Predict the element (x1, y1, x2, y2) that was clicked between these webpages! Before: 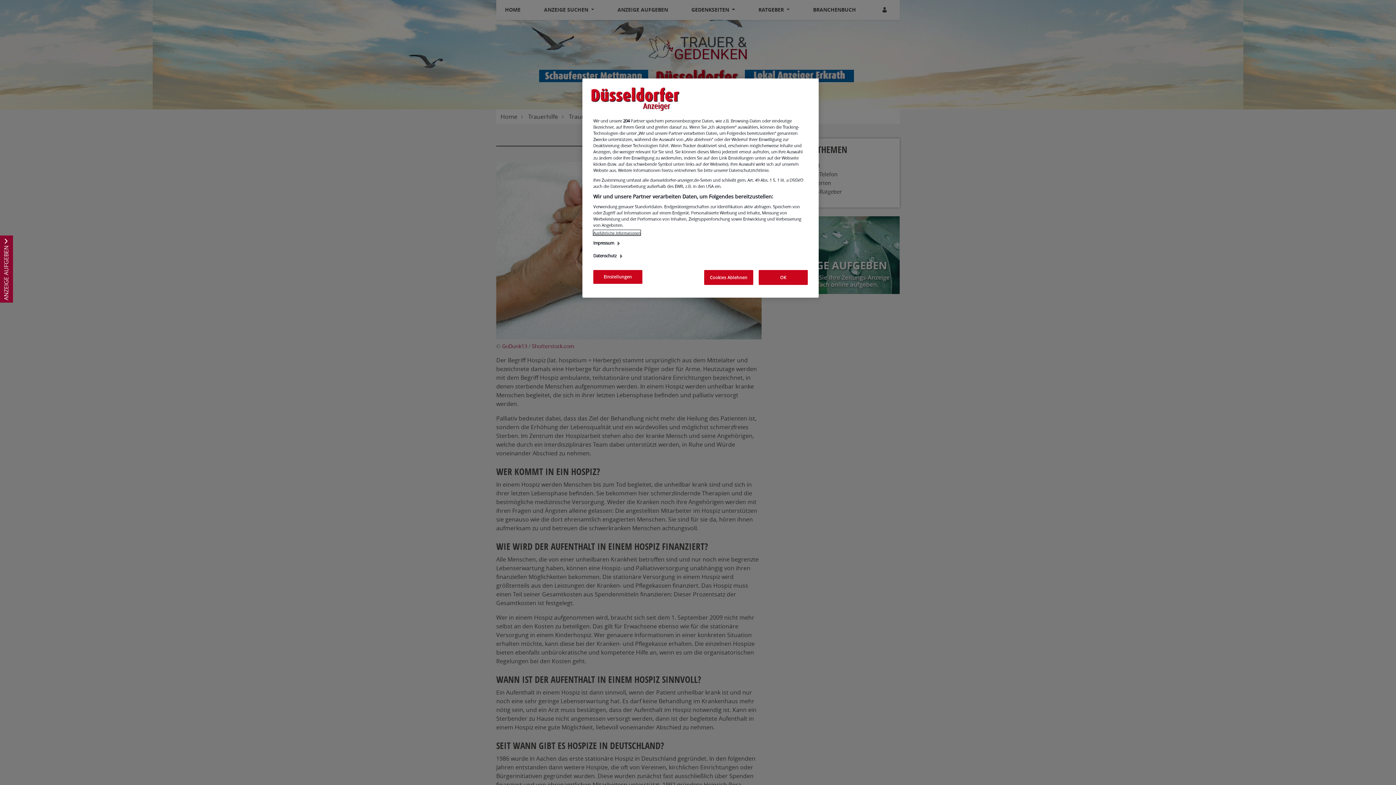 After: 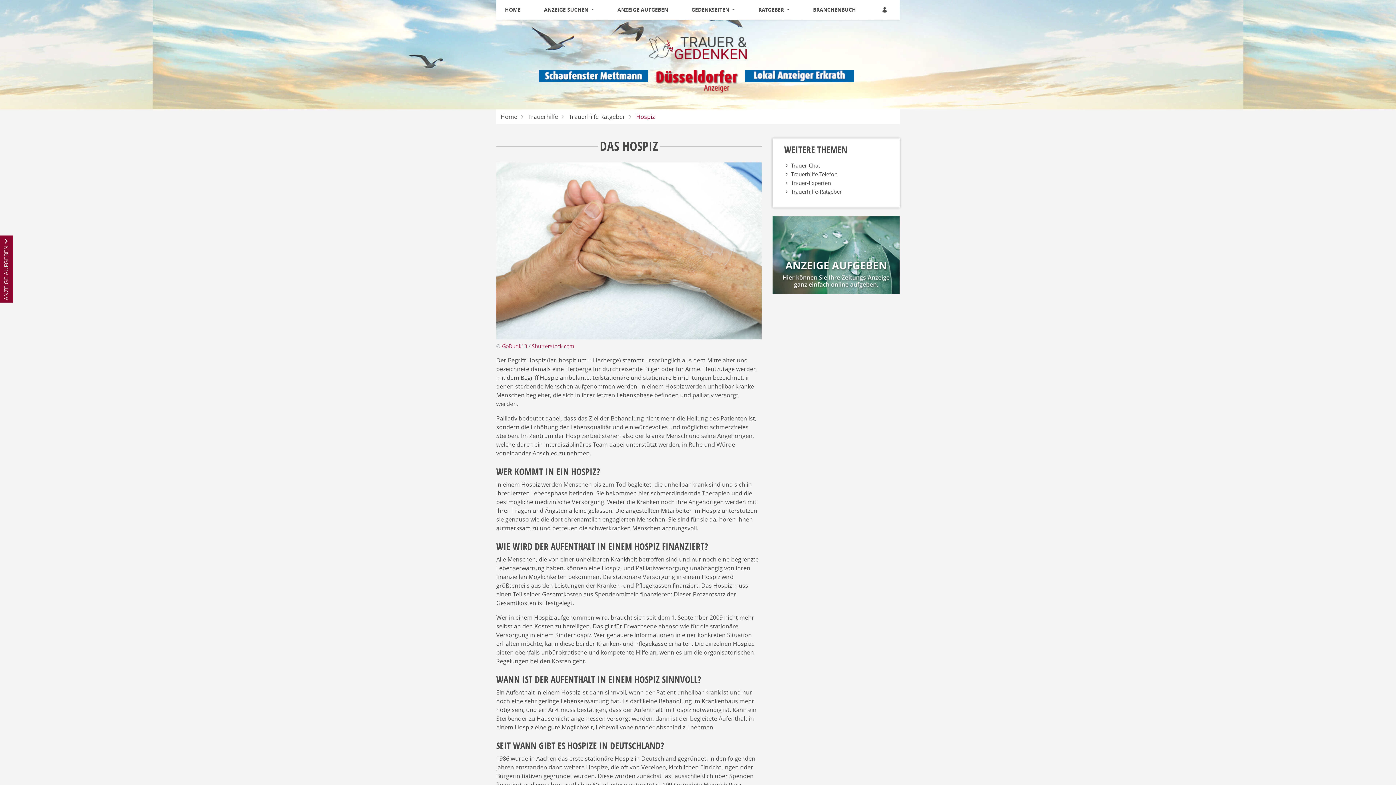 Action: bbox: (758, 270, 808, 285) label: OK